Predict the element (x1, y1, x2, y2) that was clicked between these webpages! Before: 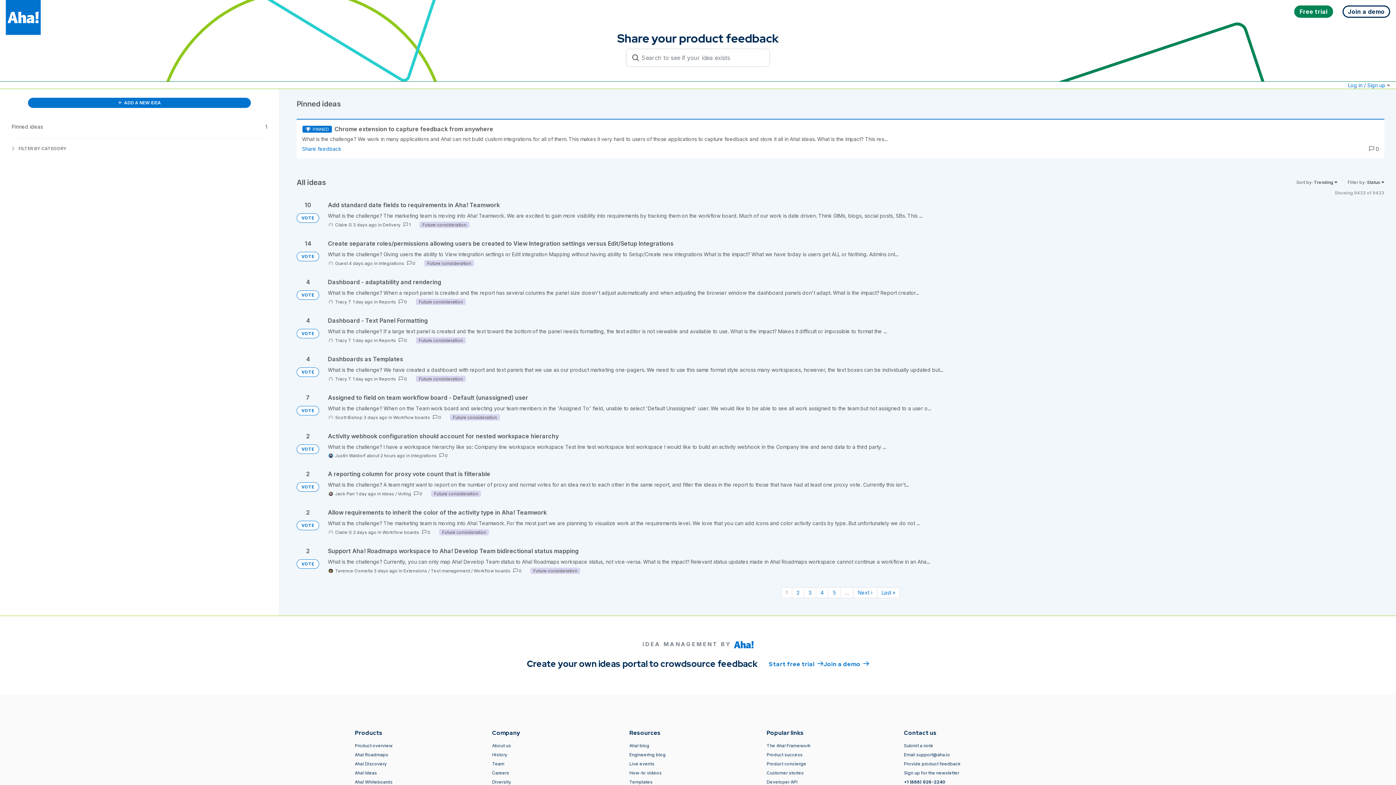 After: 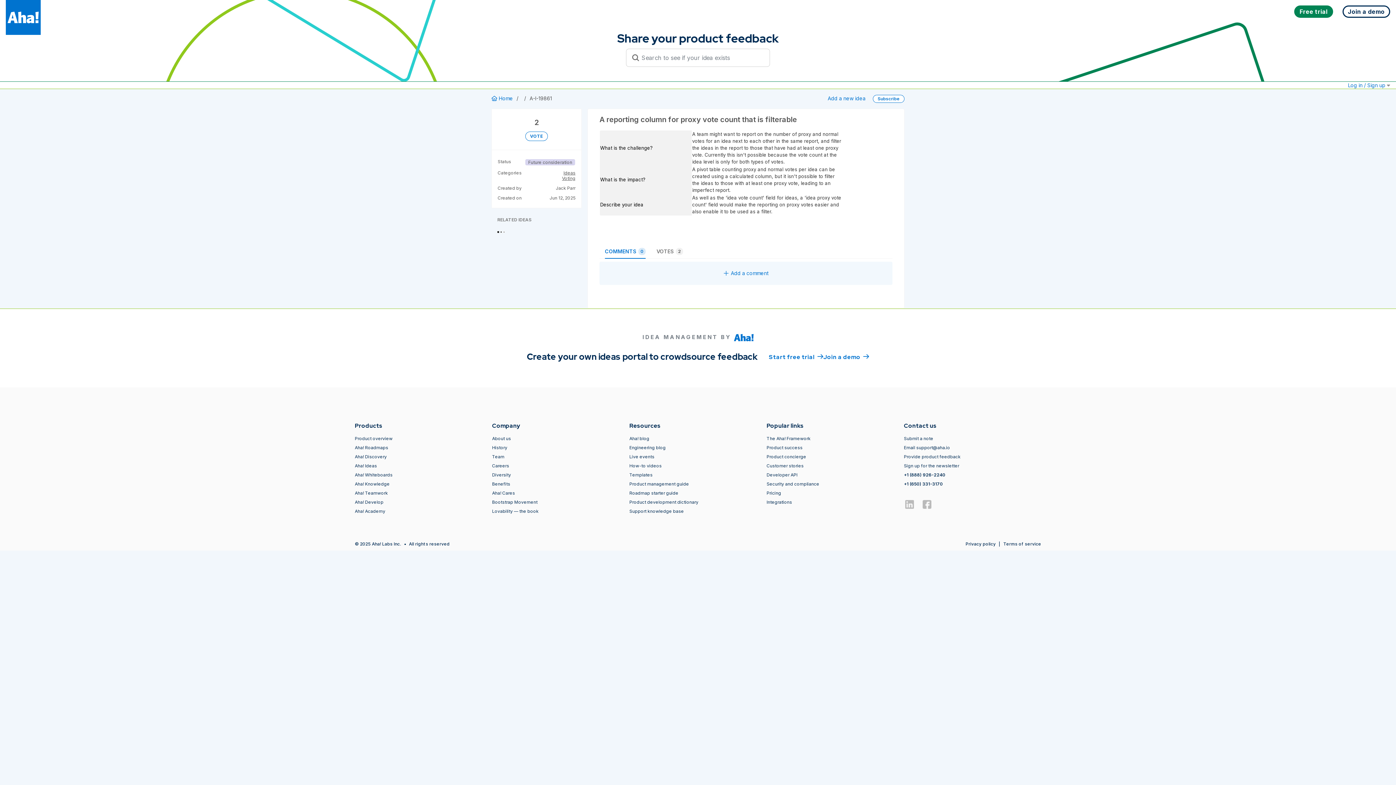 Action: bbox: (328, 470, 1384, 497)